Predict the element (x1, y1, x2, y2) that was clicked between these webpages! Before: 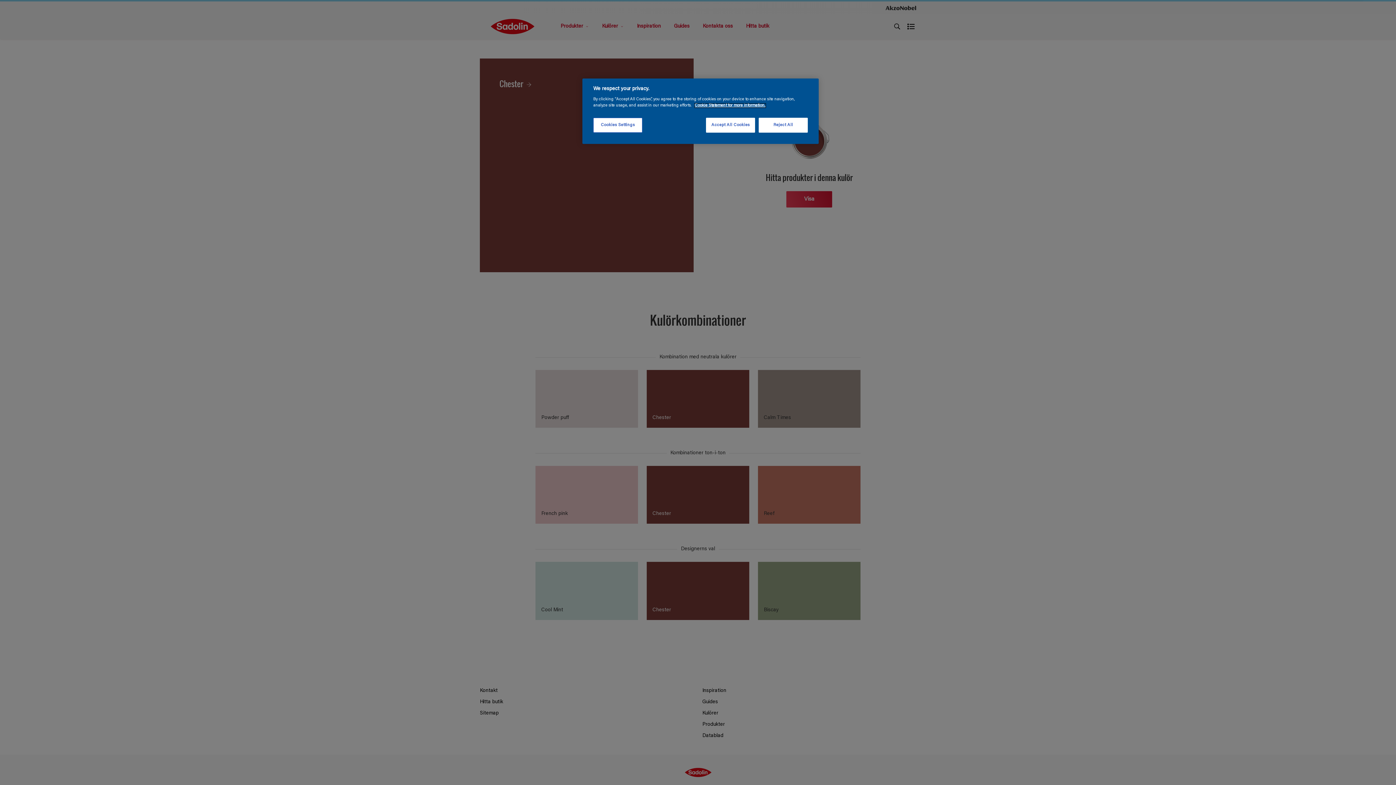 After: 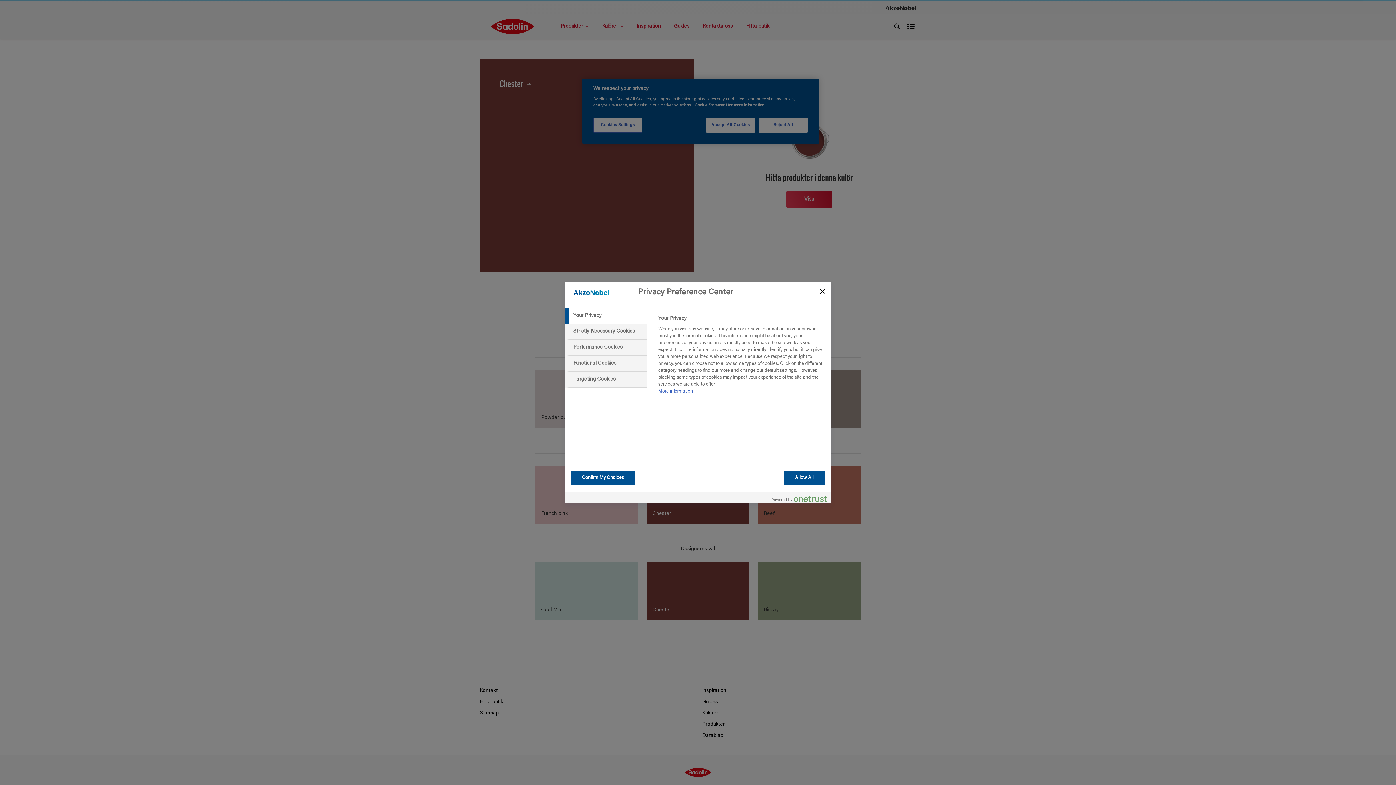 Action: label: Cookies Settings bbox: (593, 117, 642, 132)